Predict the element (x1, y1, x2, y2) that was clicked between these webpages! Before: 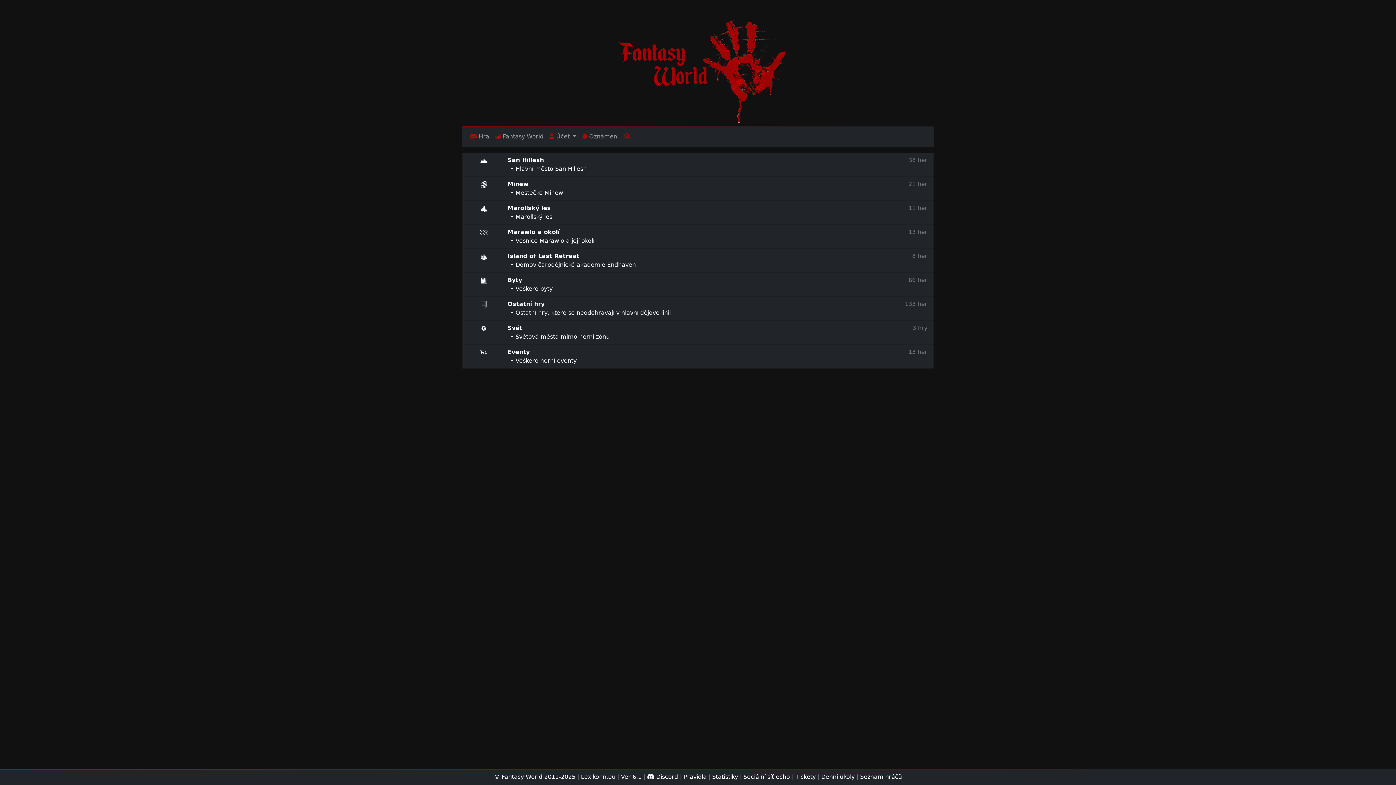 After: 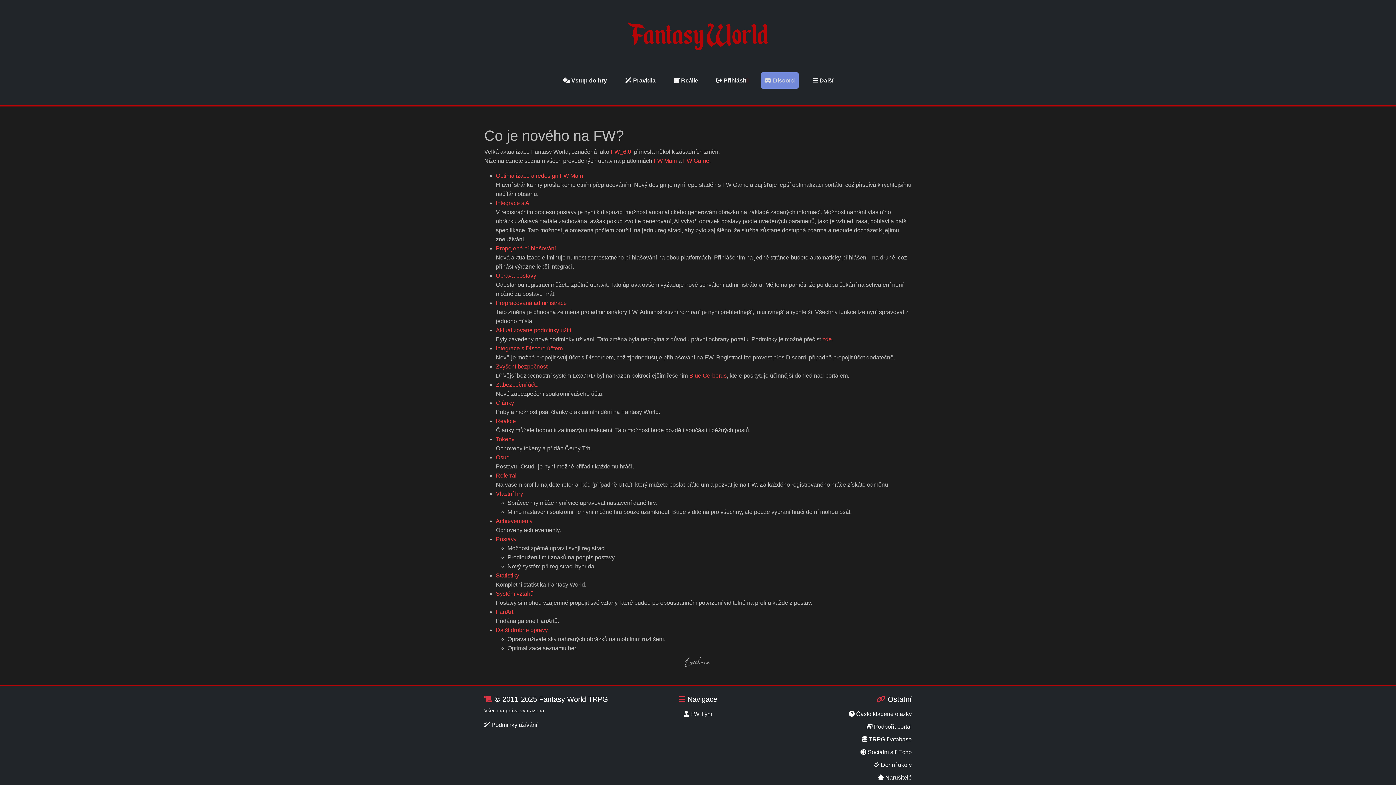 Action: bbox: (621, 773, 641, 780) label: Ver 6.1